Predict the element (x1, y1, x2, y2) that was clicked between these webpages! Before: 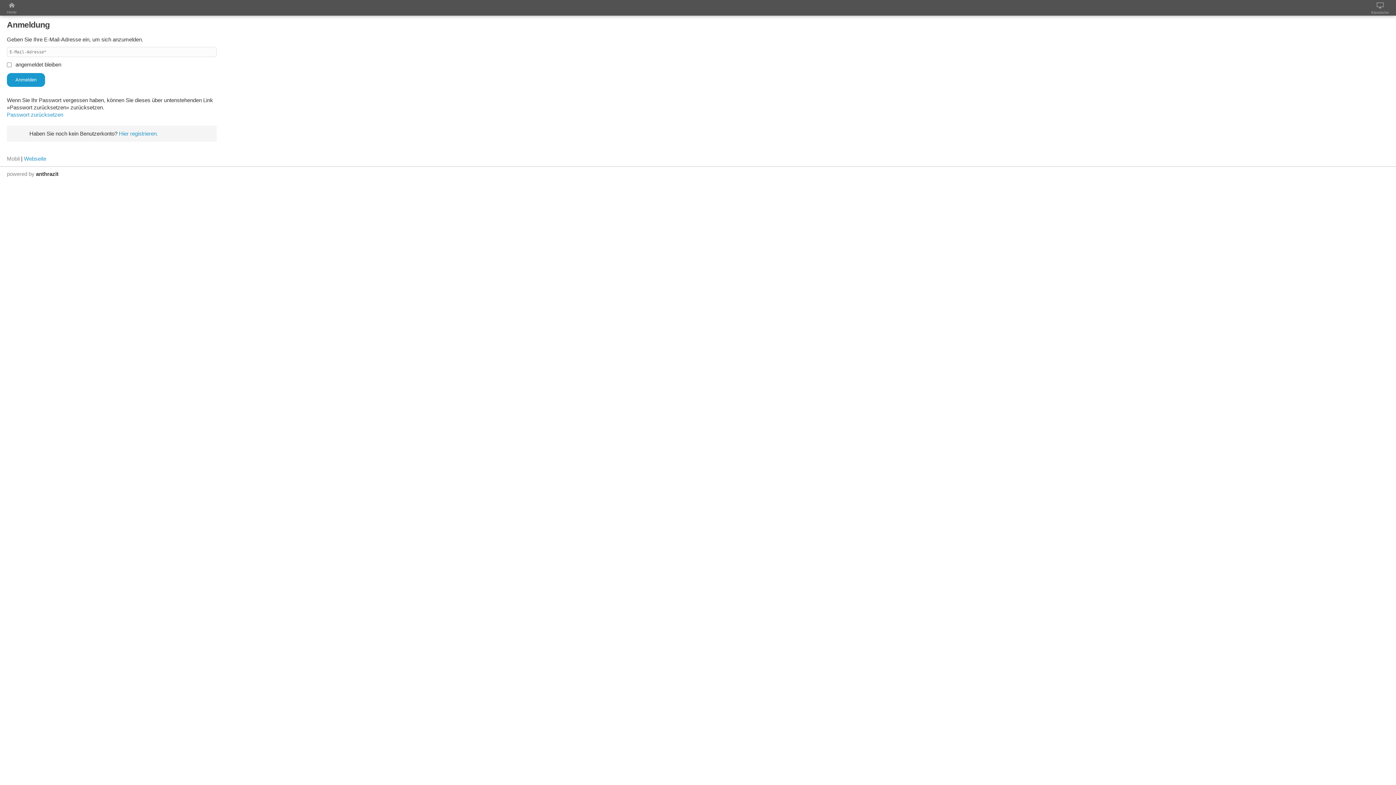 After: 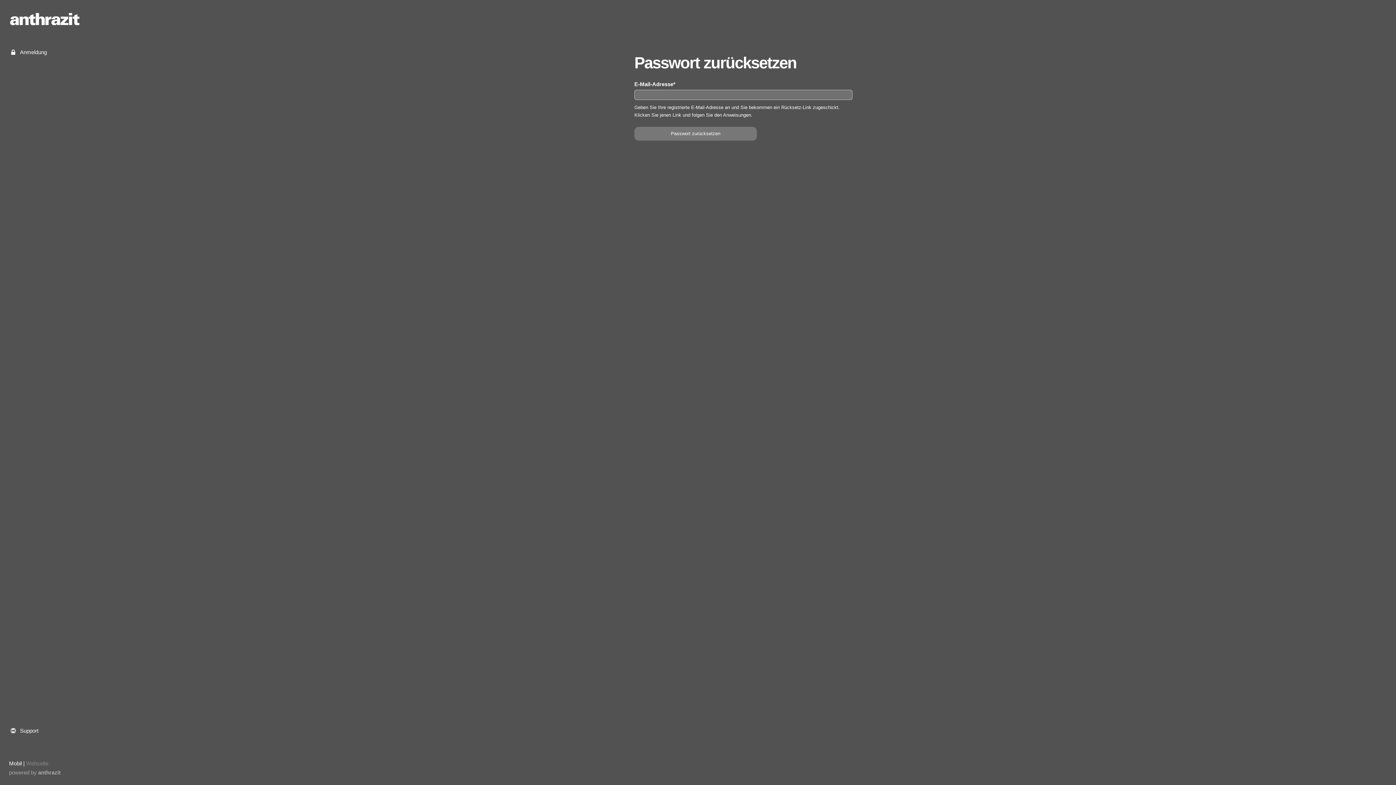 Action: bbox: (6, 111, 63, 117) label: Passwort zurücksetzen